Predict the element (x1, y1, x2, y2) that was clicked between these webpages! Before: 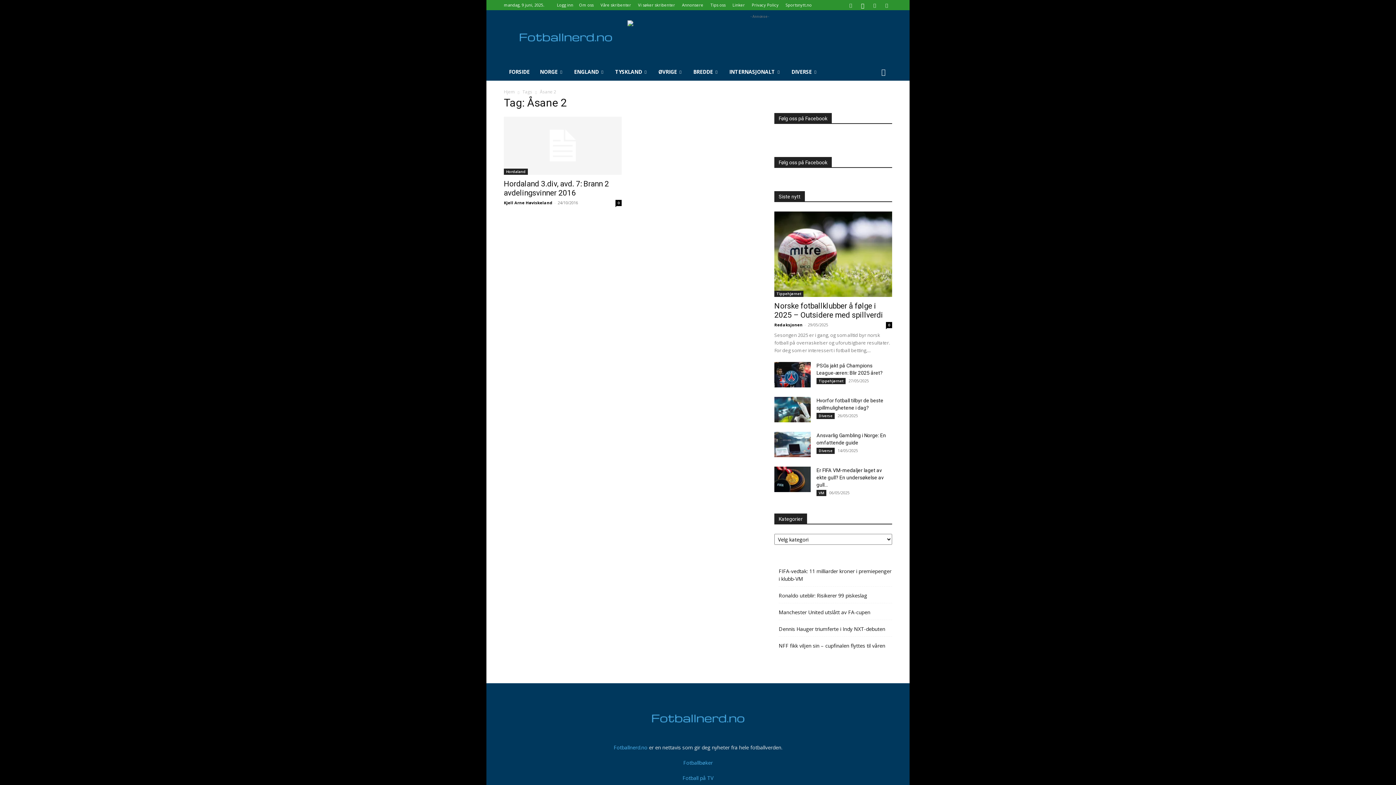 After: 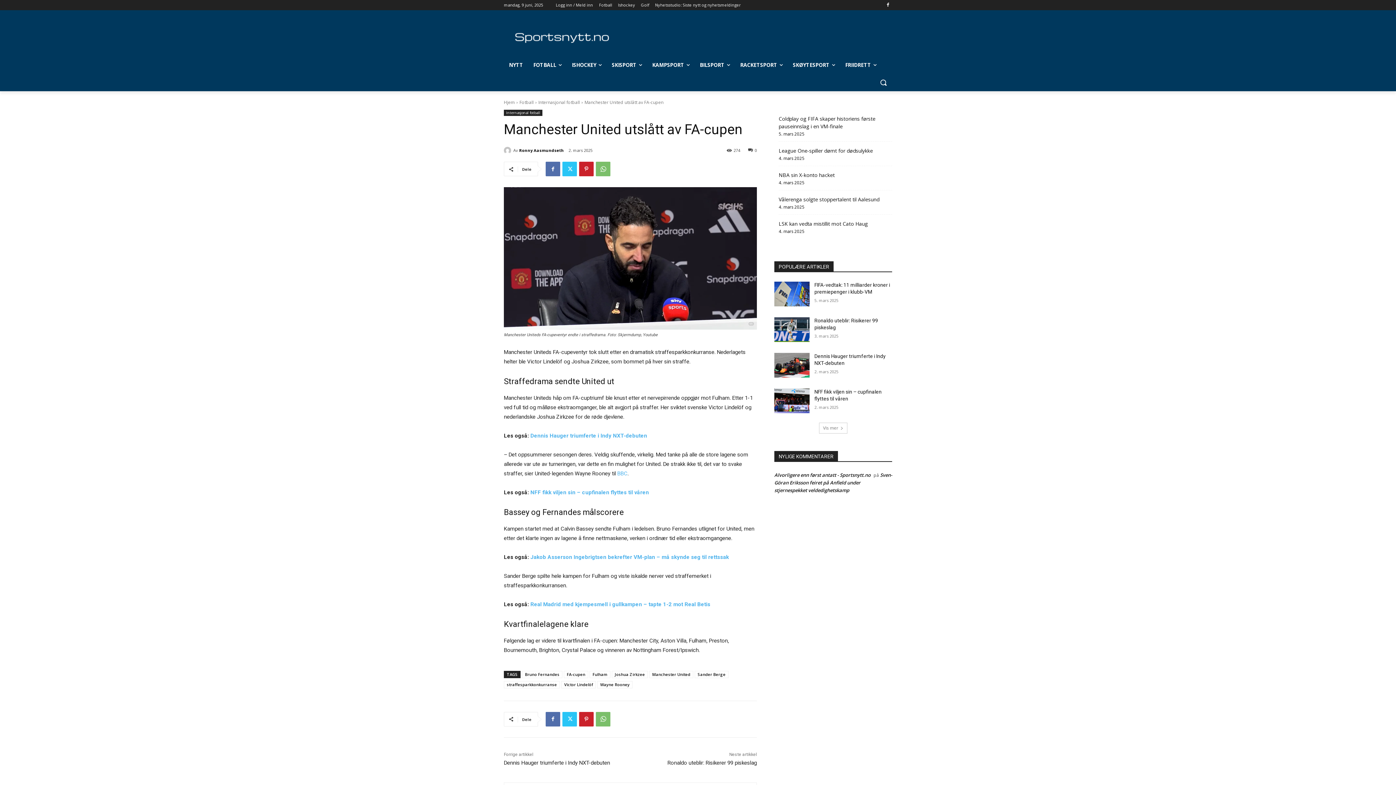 Action: bbox: (778, 609, 870, 616) label: Manchester United utslått av FA-cupen